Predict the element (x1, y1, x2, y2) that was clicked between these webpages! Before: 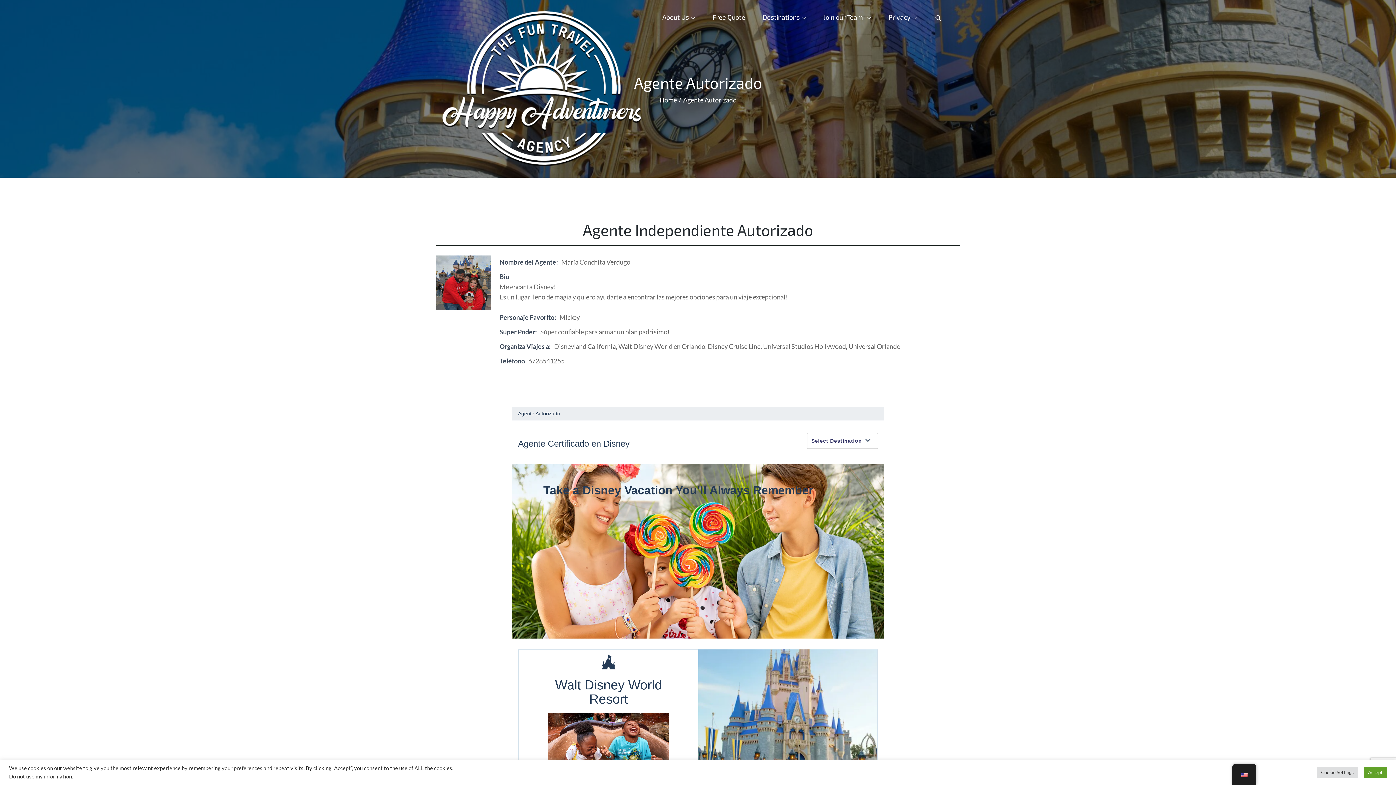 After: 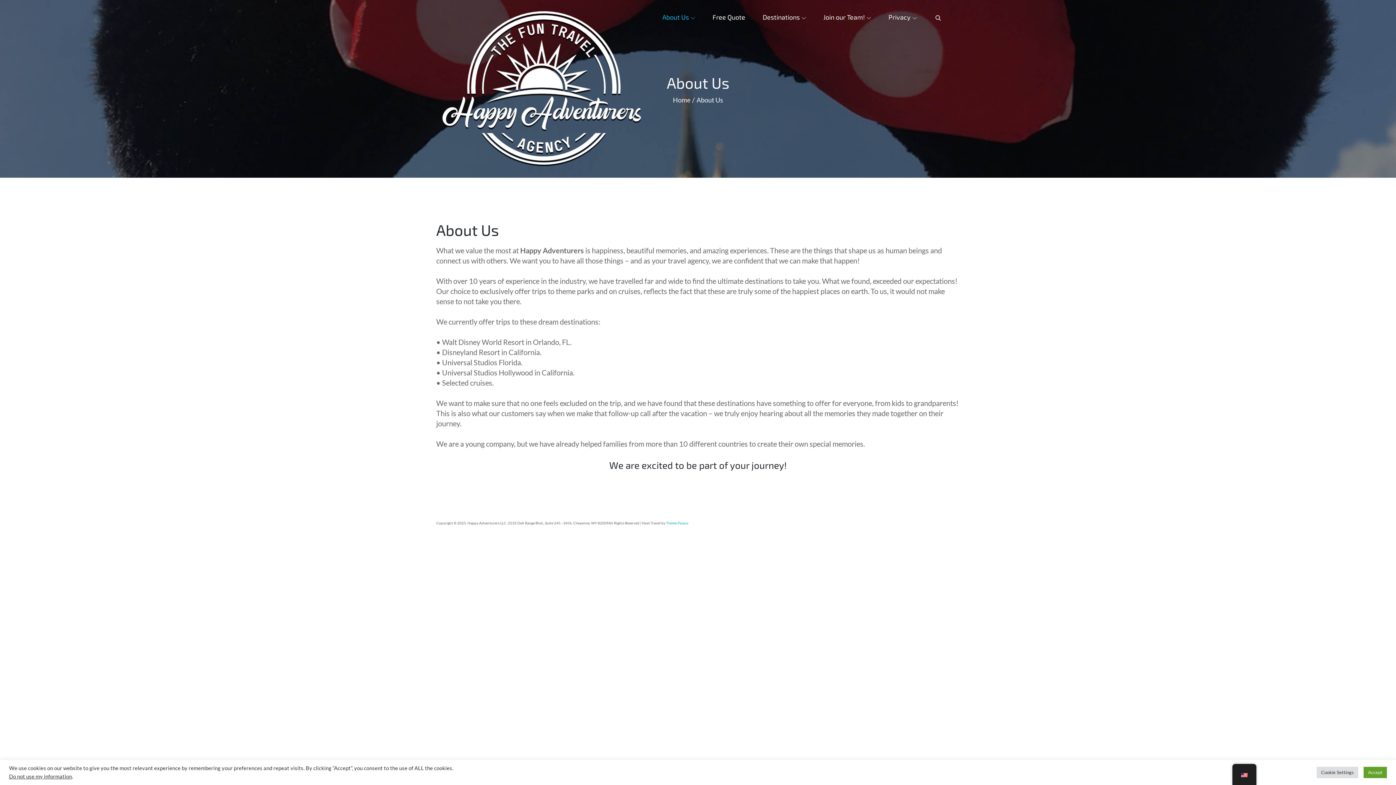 Action: label: About Us bbox: (658, 3, 698, 30)